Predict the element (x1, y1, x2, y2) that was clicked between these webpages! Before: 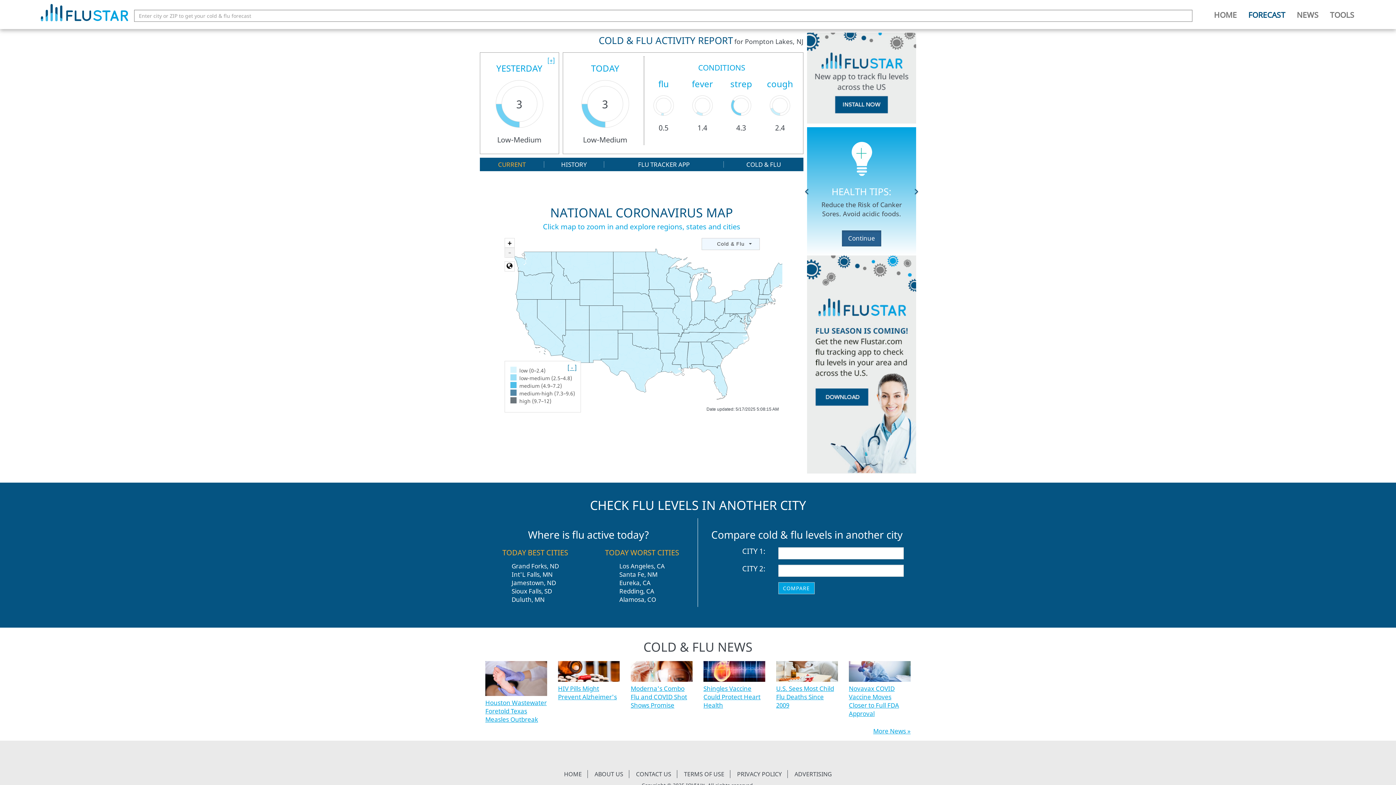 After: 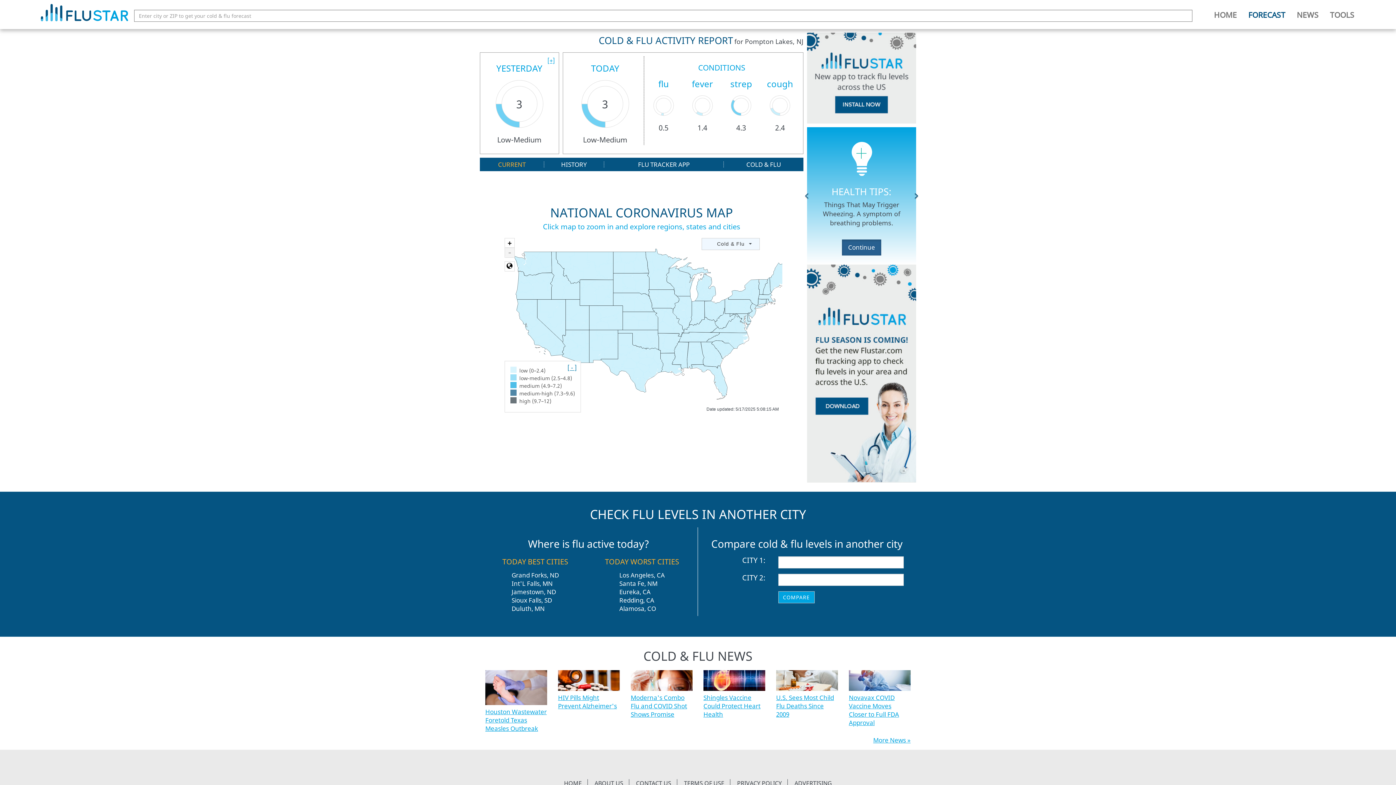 Action: bbox: (801, 189, 813, 202) label: Previous